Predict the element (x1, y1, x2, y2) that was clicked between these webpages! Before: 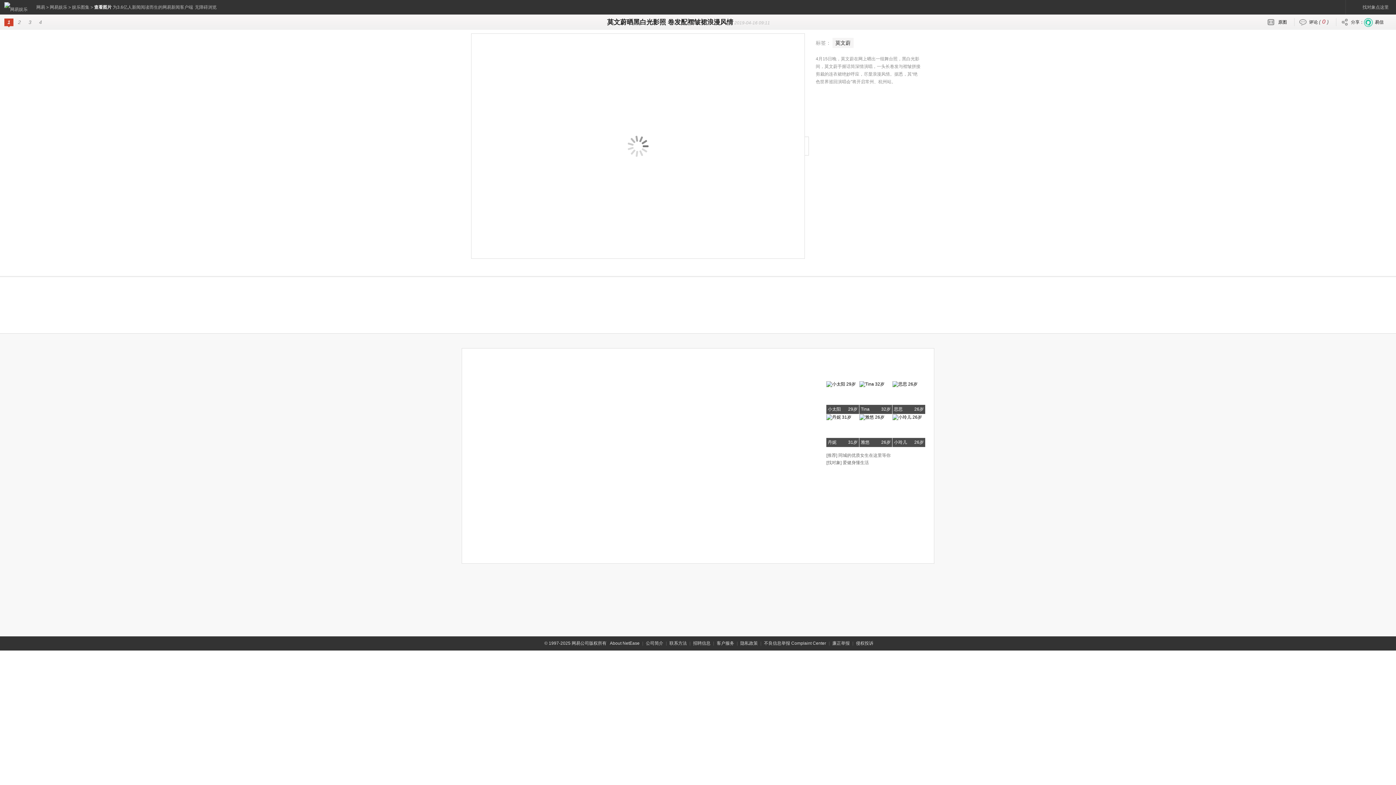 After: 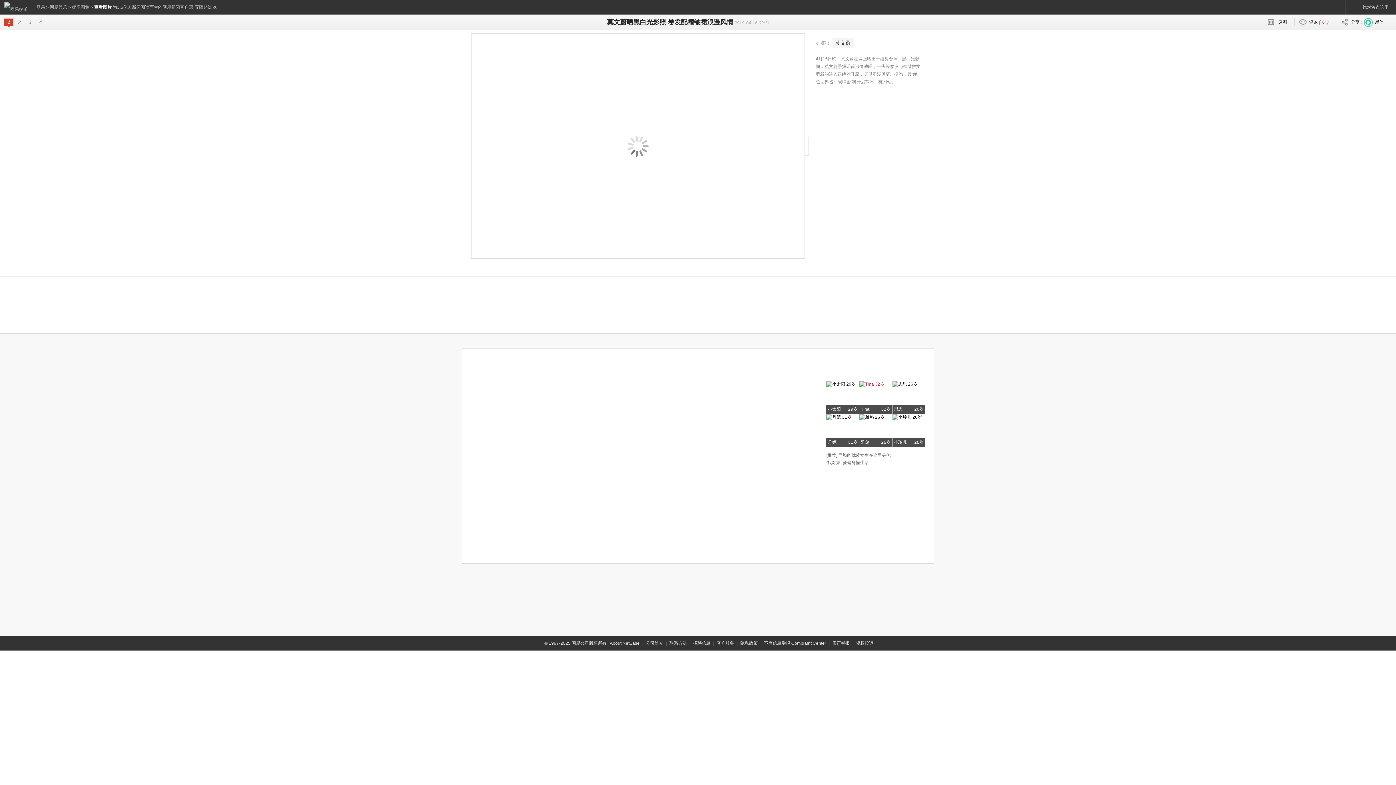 Action: label: Tina
32岁 bbox: (859, 381, 884, 386)